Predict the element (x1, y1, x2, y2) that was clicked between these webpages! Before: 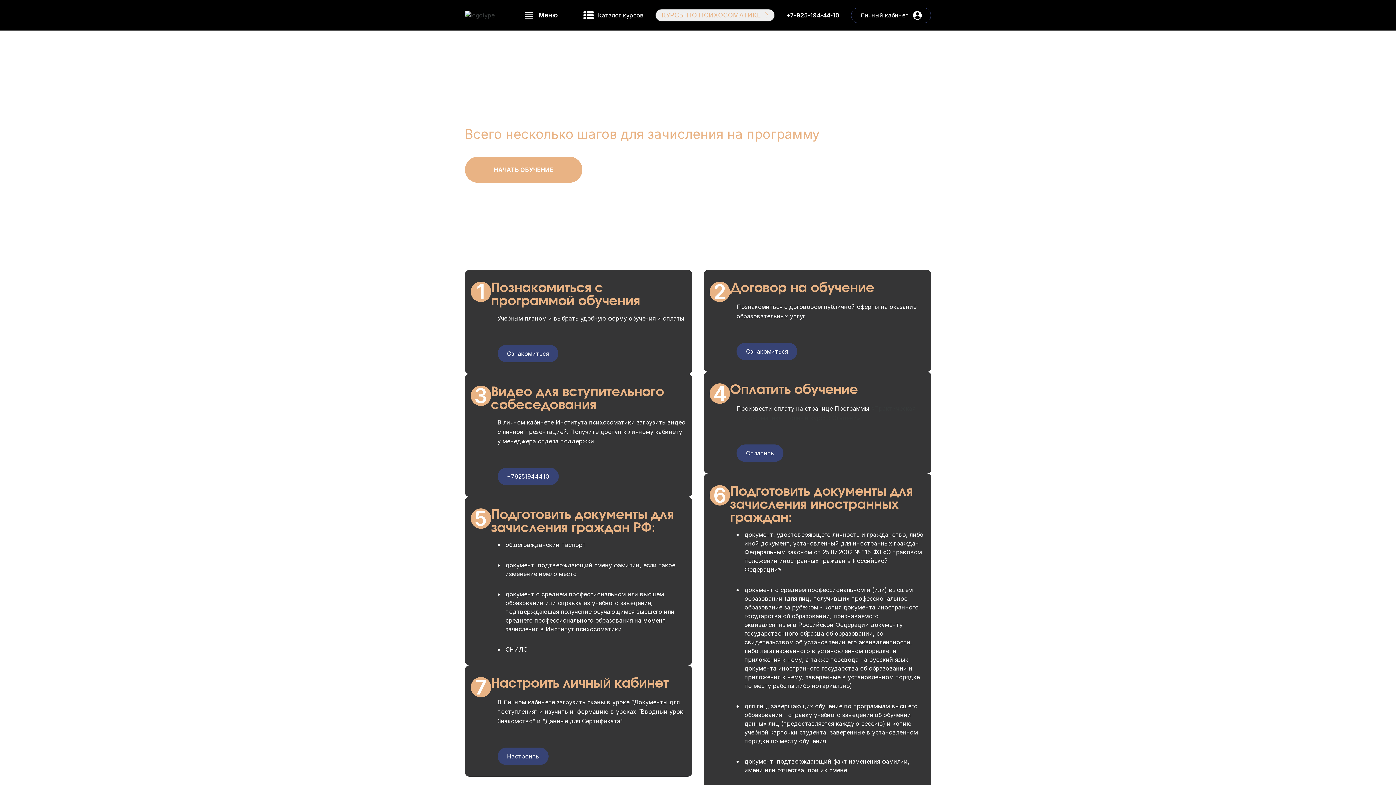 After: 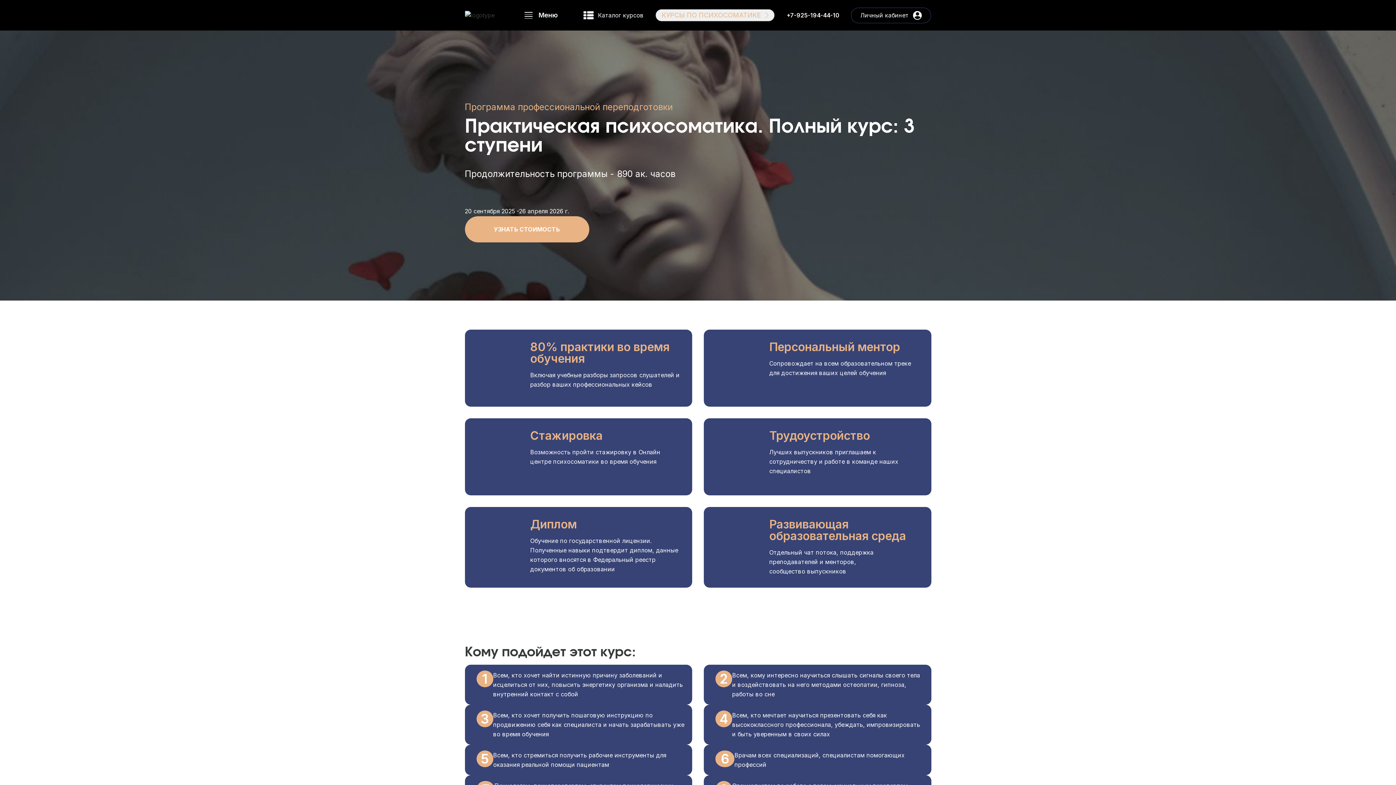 Action: label: Ознакомиться bbox: (497, 345, 558, 362)